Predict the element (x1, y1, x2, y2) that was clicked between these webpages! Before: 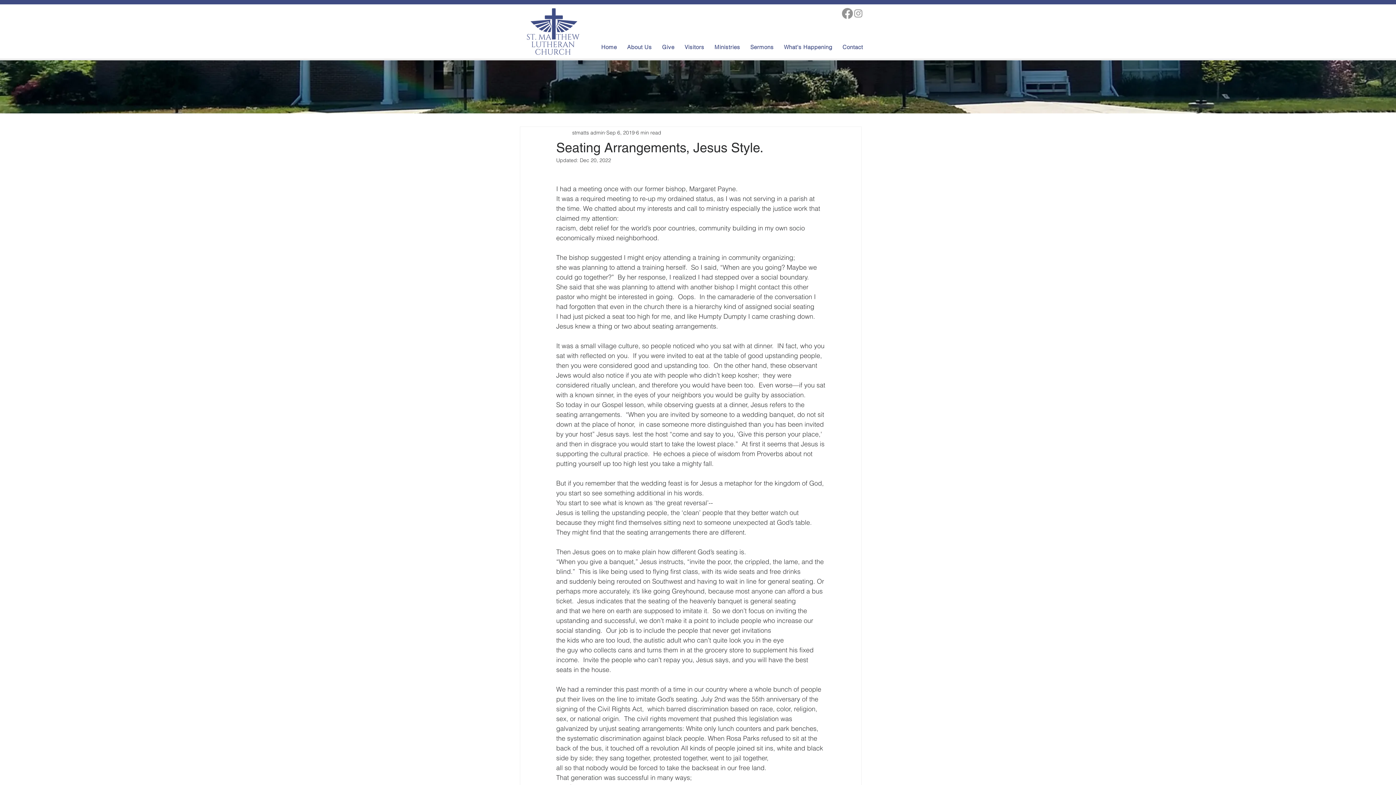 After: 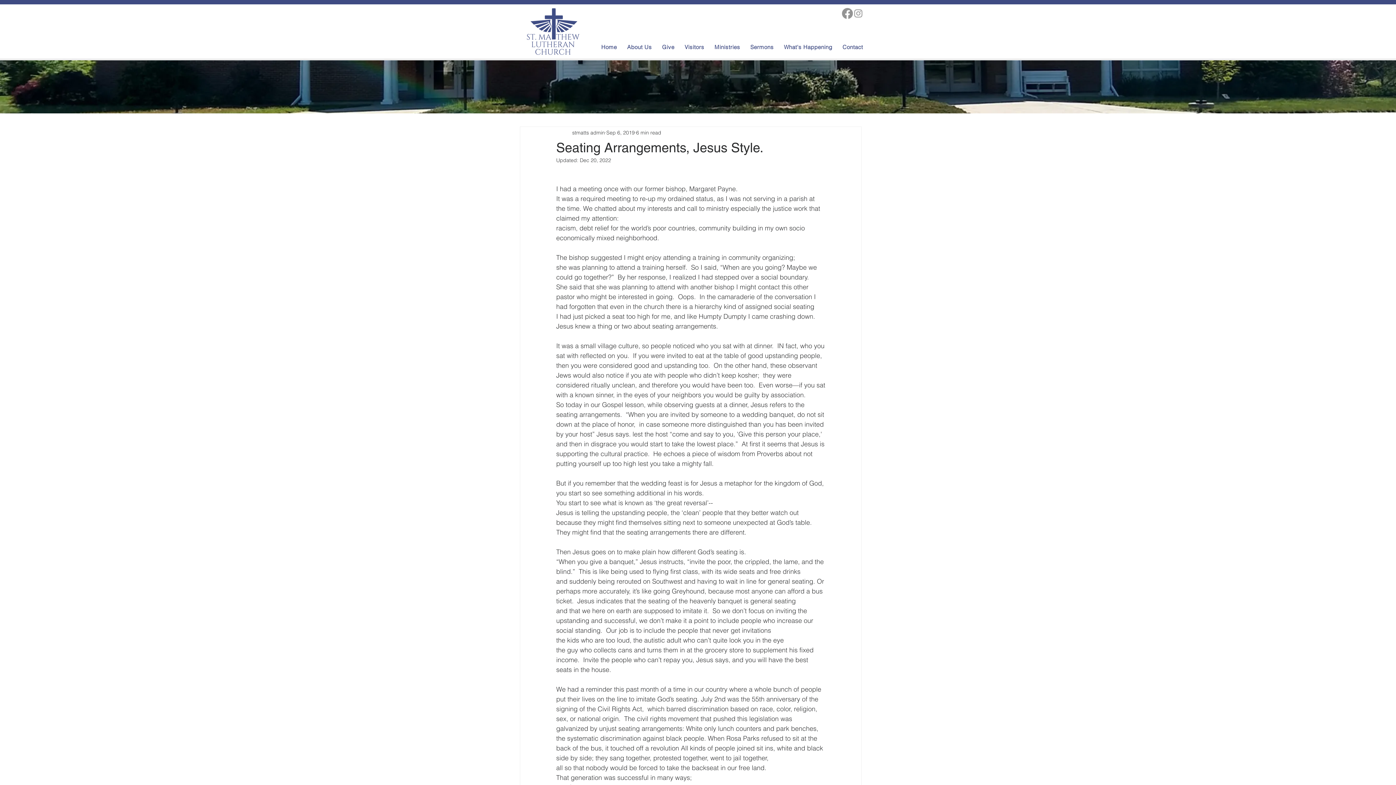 Action: bbox: (842, 8, 853, 18) label: Facebook